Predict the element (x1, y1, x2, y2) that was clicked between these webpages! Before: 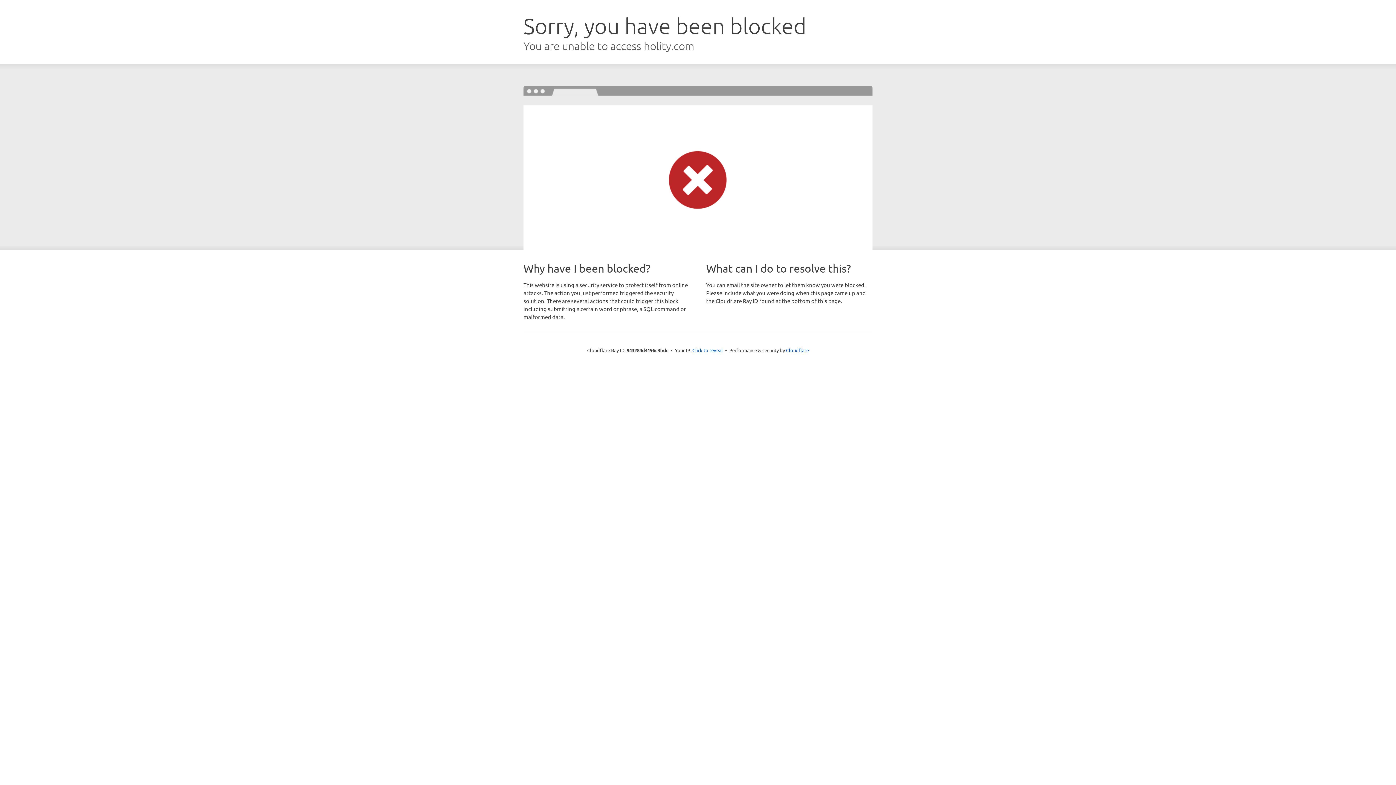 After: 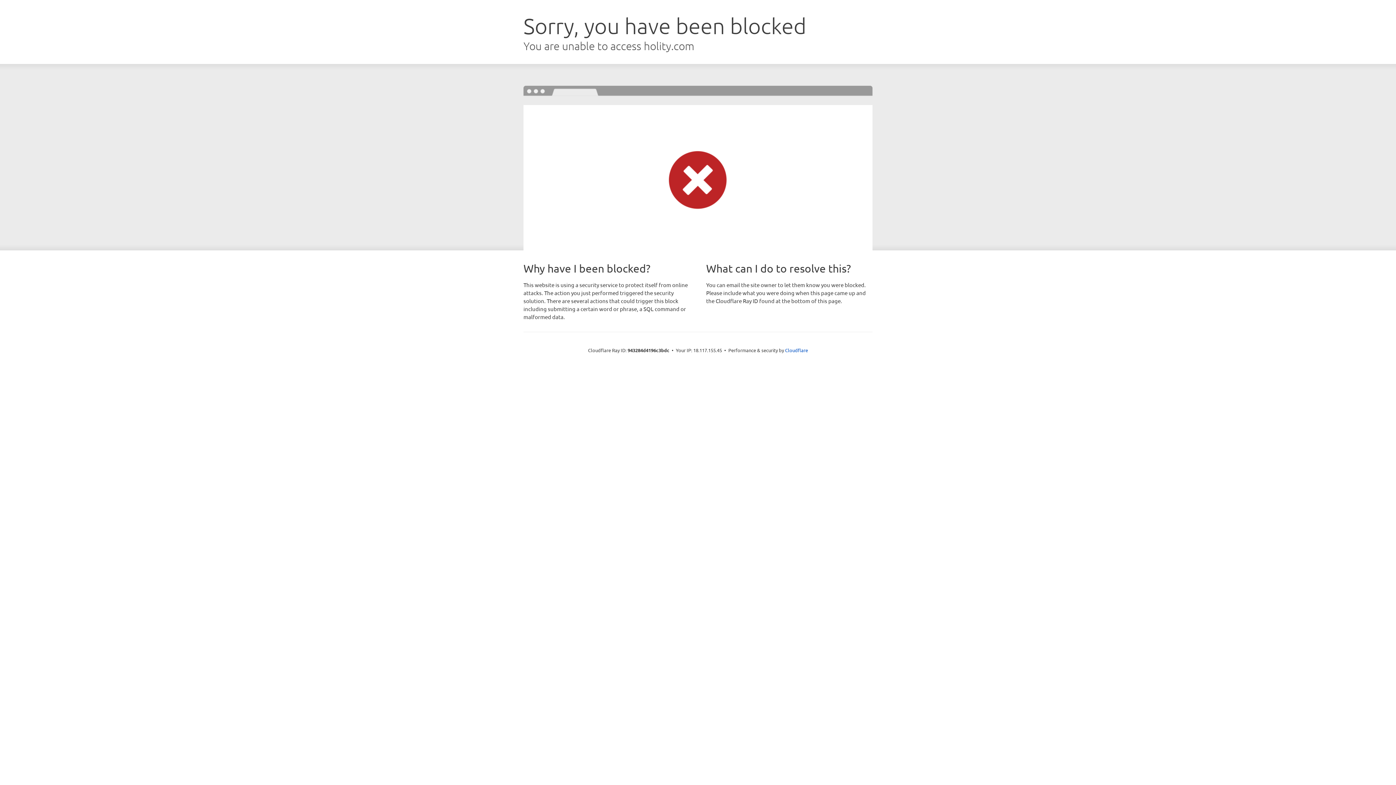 Action: label: Click to reveal bbox: (692, 346, 723, 353)